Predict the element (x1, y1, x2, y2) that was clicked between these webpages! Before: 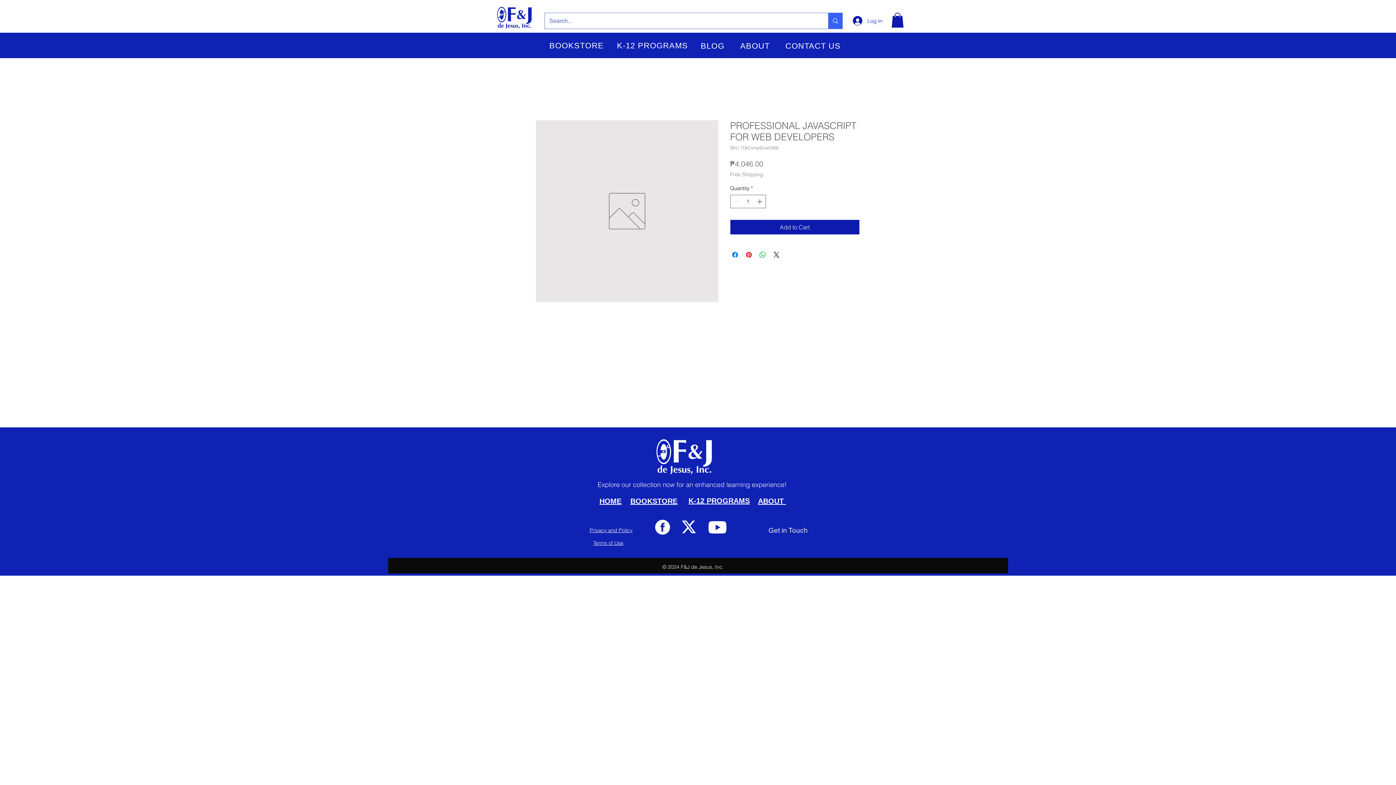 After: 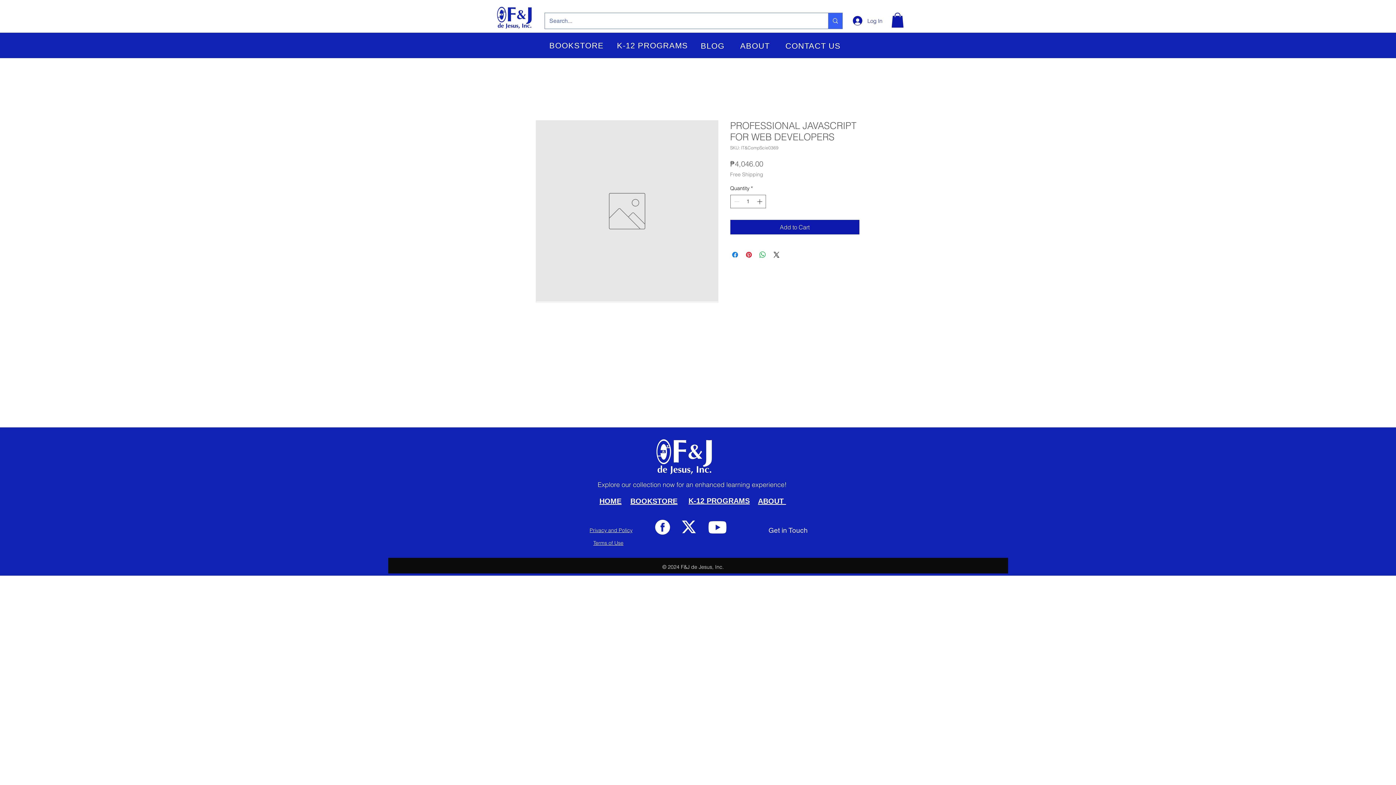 Action: bbox: (891, 12, 904, 27)